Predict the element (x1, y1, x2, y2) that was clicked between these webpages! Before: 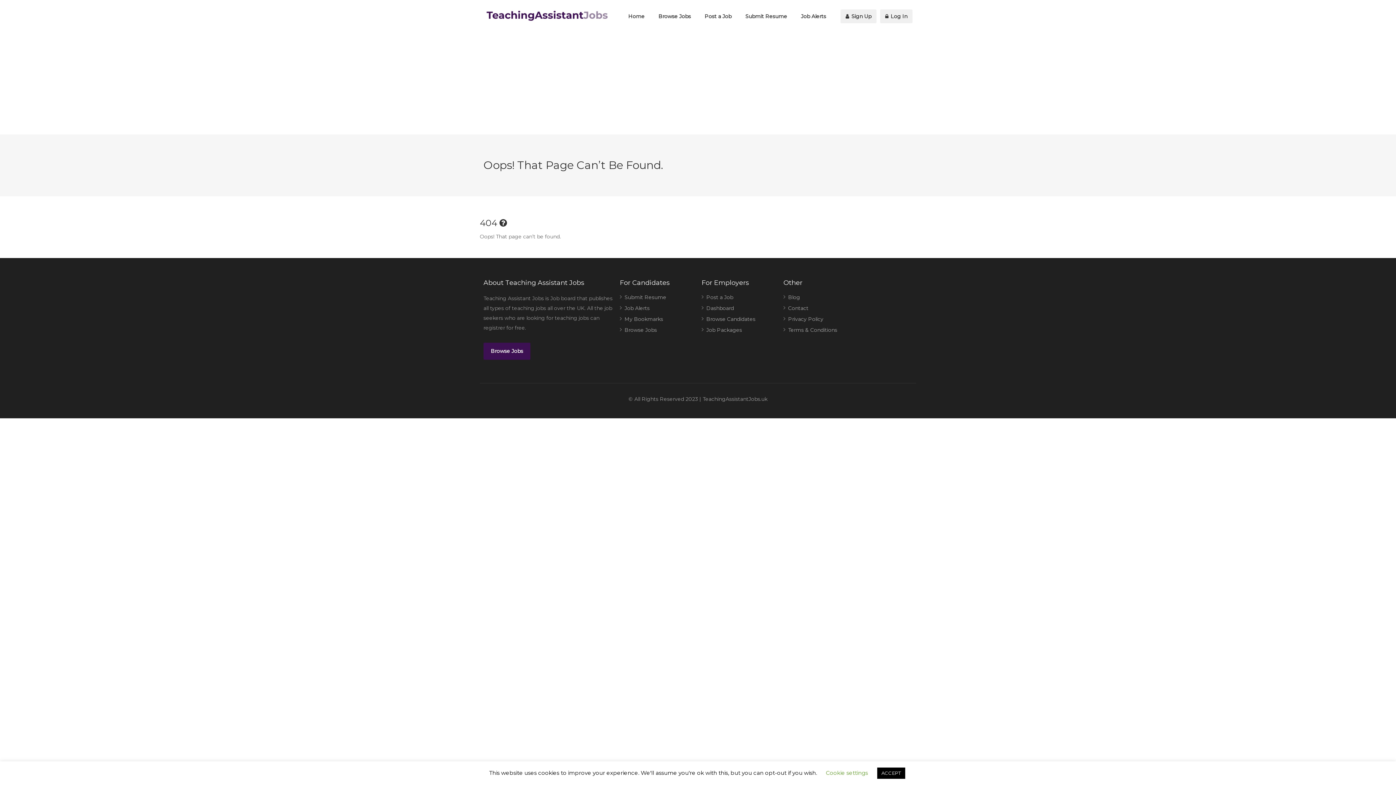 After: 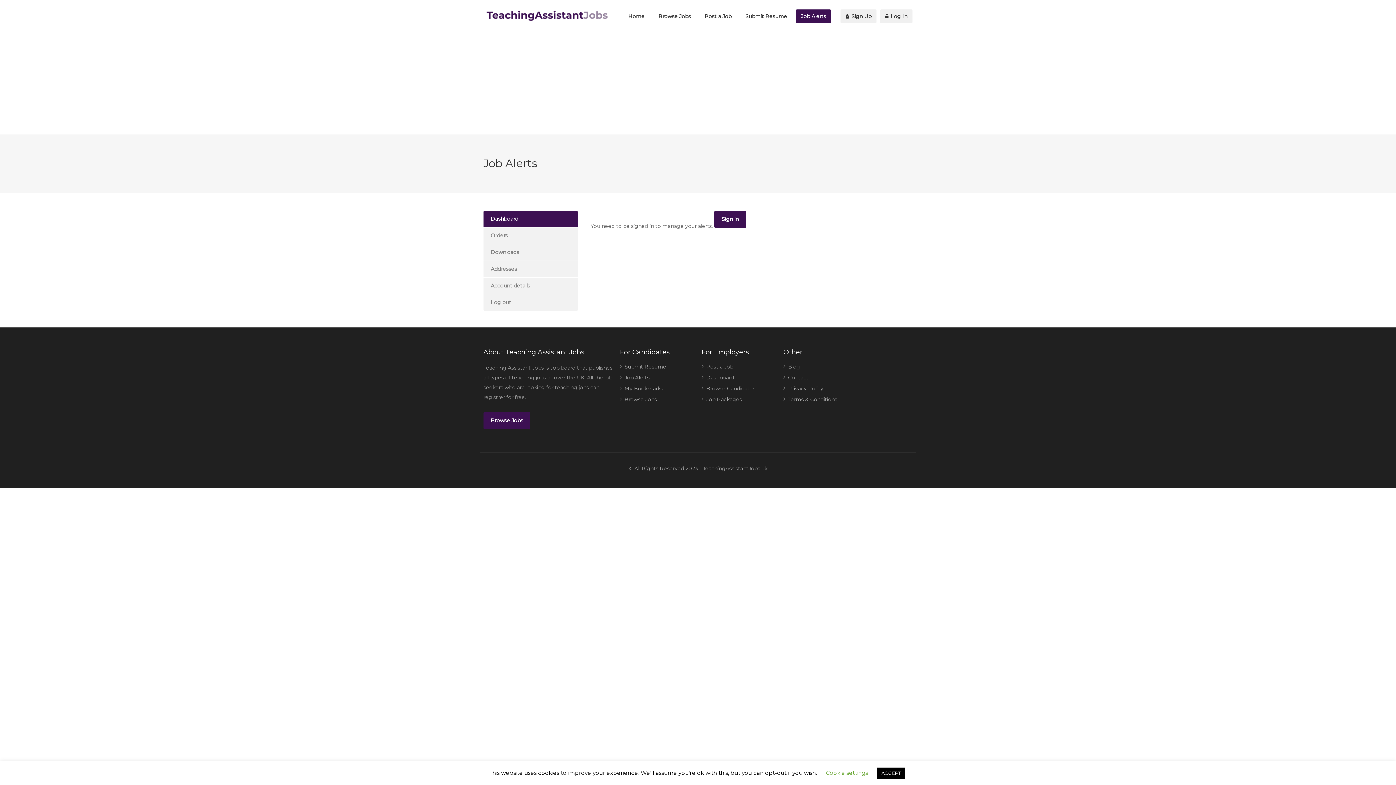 Action: bbox: (796, 9, 831, 23) label: Job Alerts